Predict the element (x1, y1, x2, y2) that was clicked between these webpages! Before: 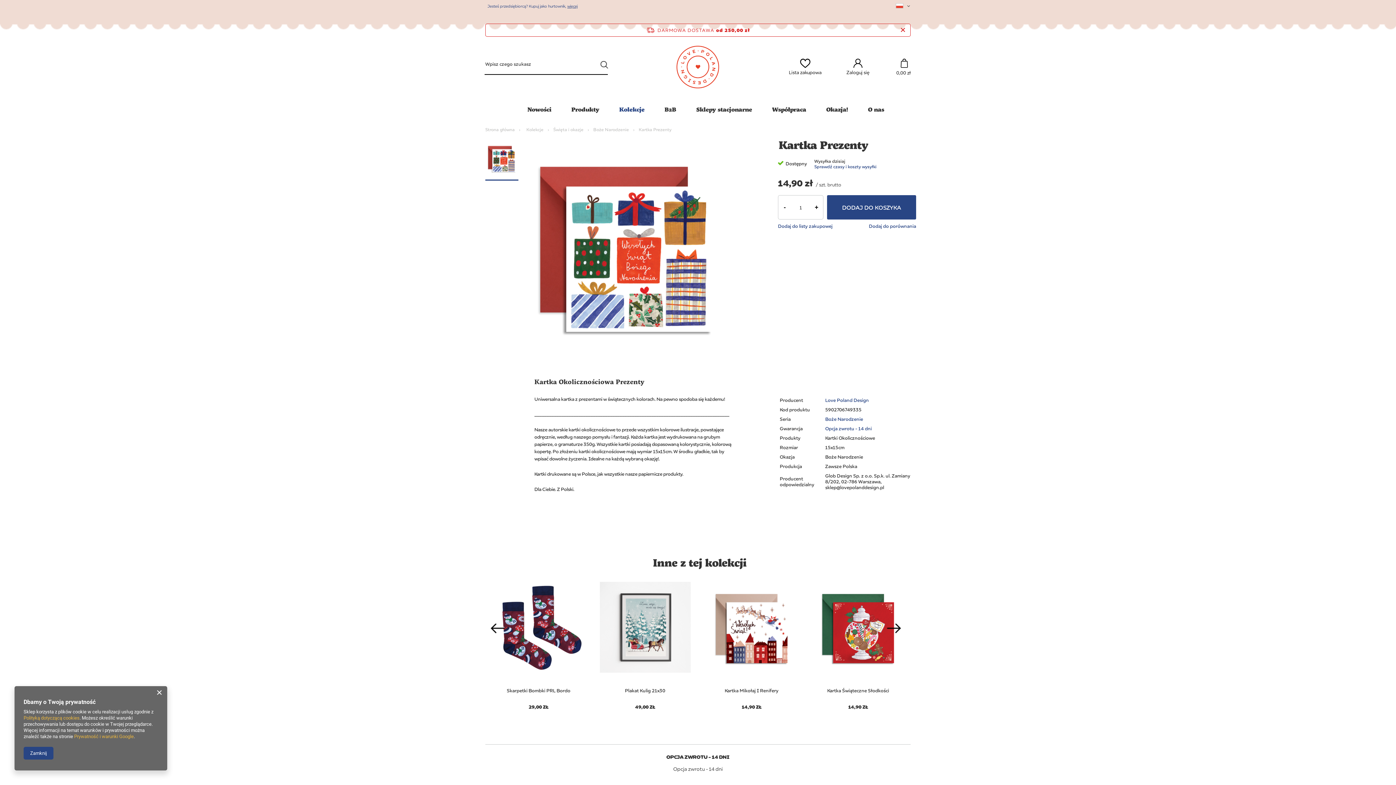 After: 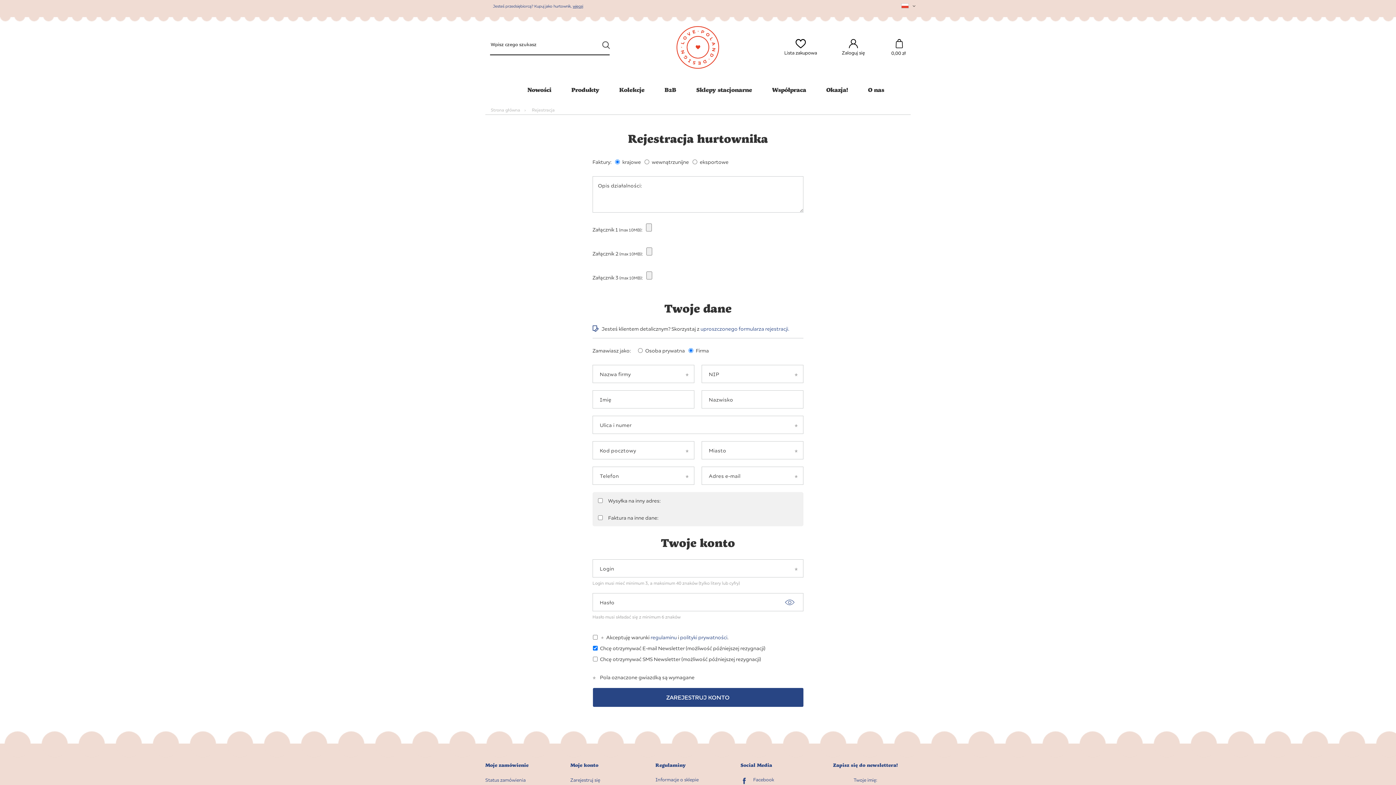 Action: label: więcej bbox: (567, 3, 577, 8)